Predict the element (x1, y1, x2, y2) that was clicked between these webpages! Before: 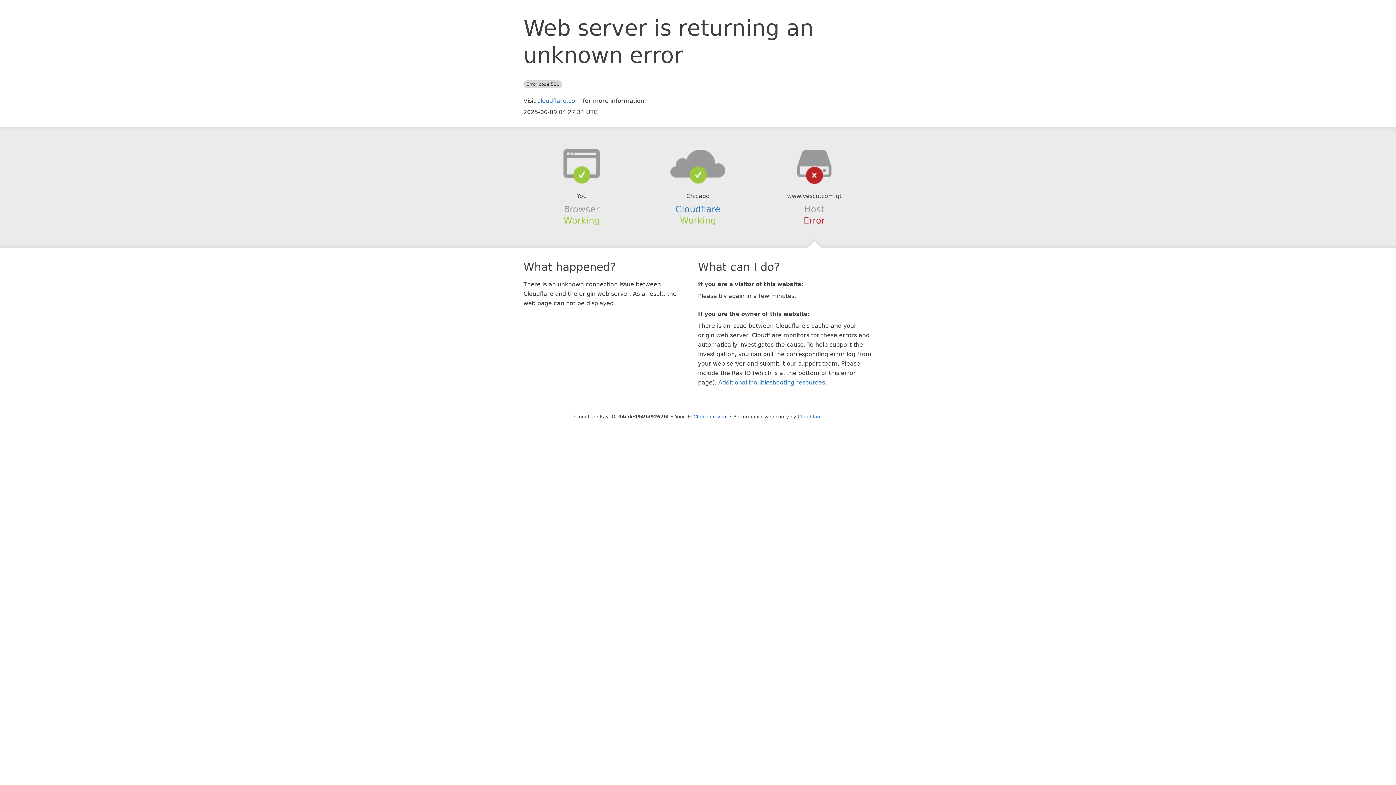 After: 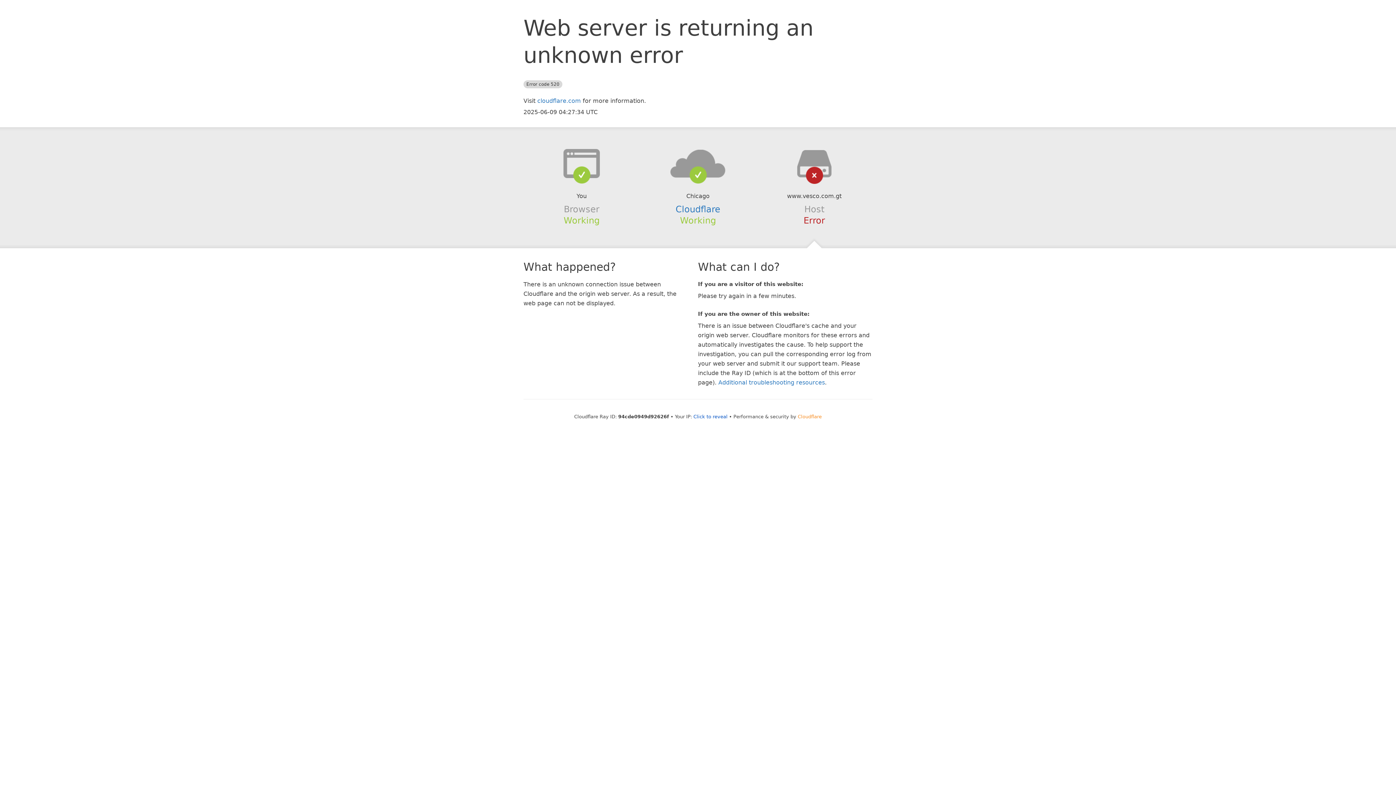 Action: bbox: (798, 414, 822, 419) label: Cloudflare